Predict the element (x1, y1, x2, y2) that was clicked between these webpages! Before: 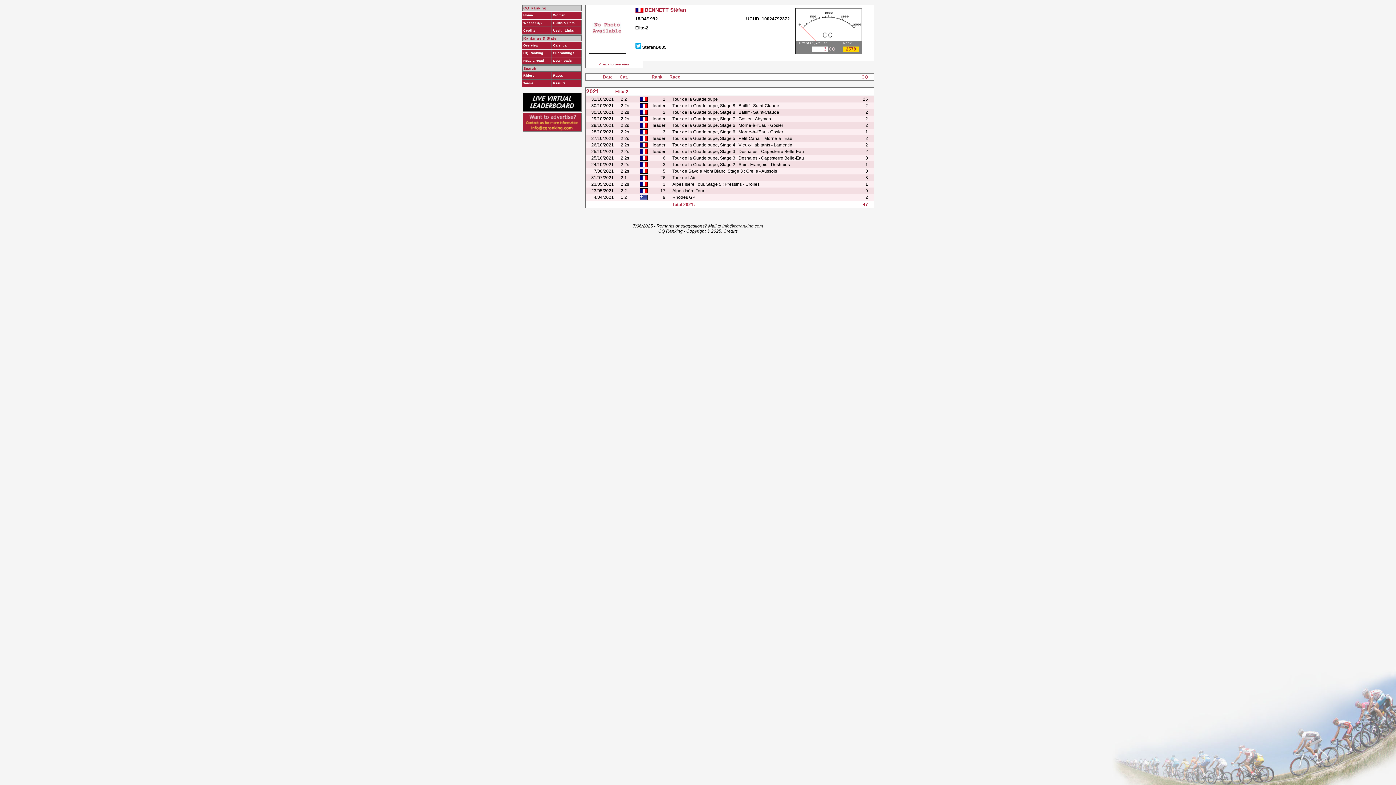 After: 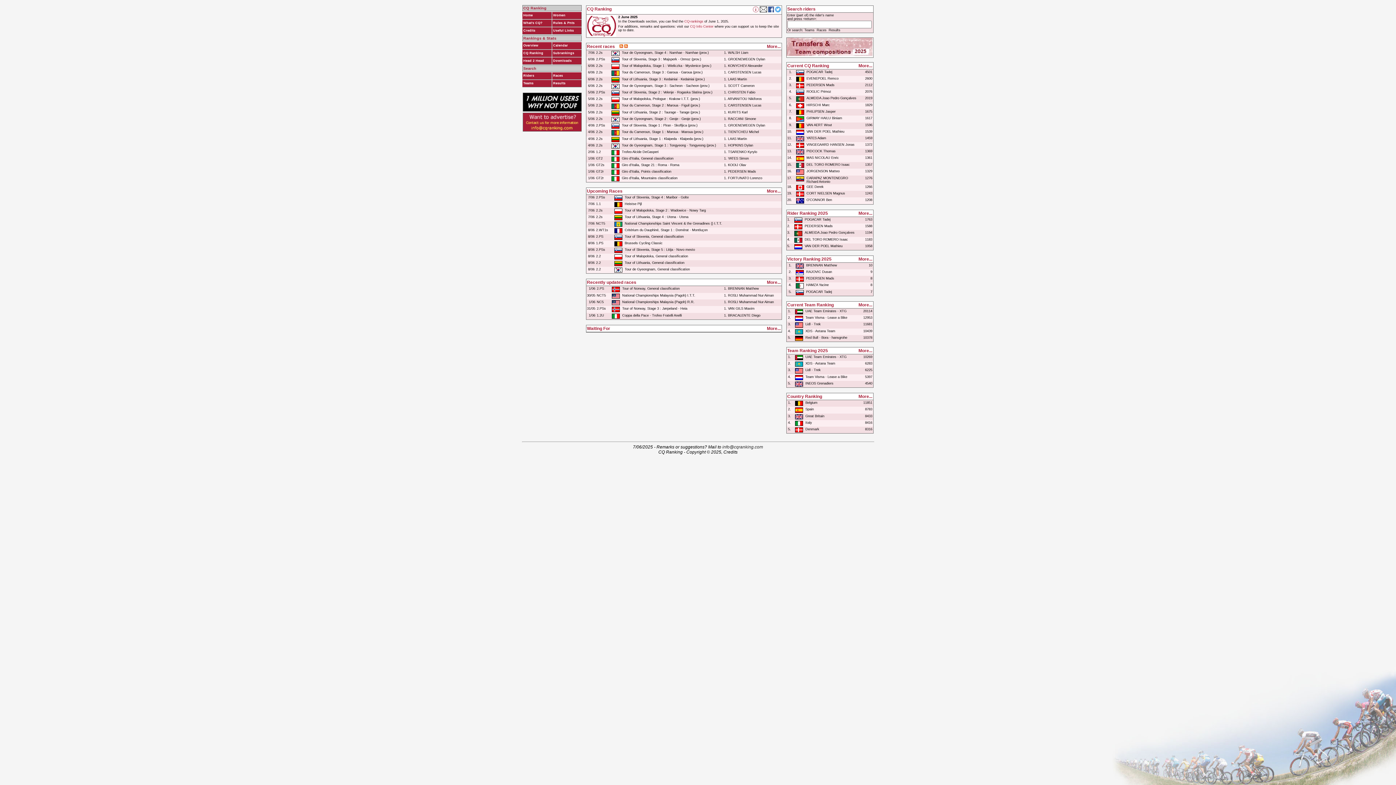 Action: label: Home bbox: (523, 13, 550, 17)